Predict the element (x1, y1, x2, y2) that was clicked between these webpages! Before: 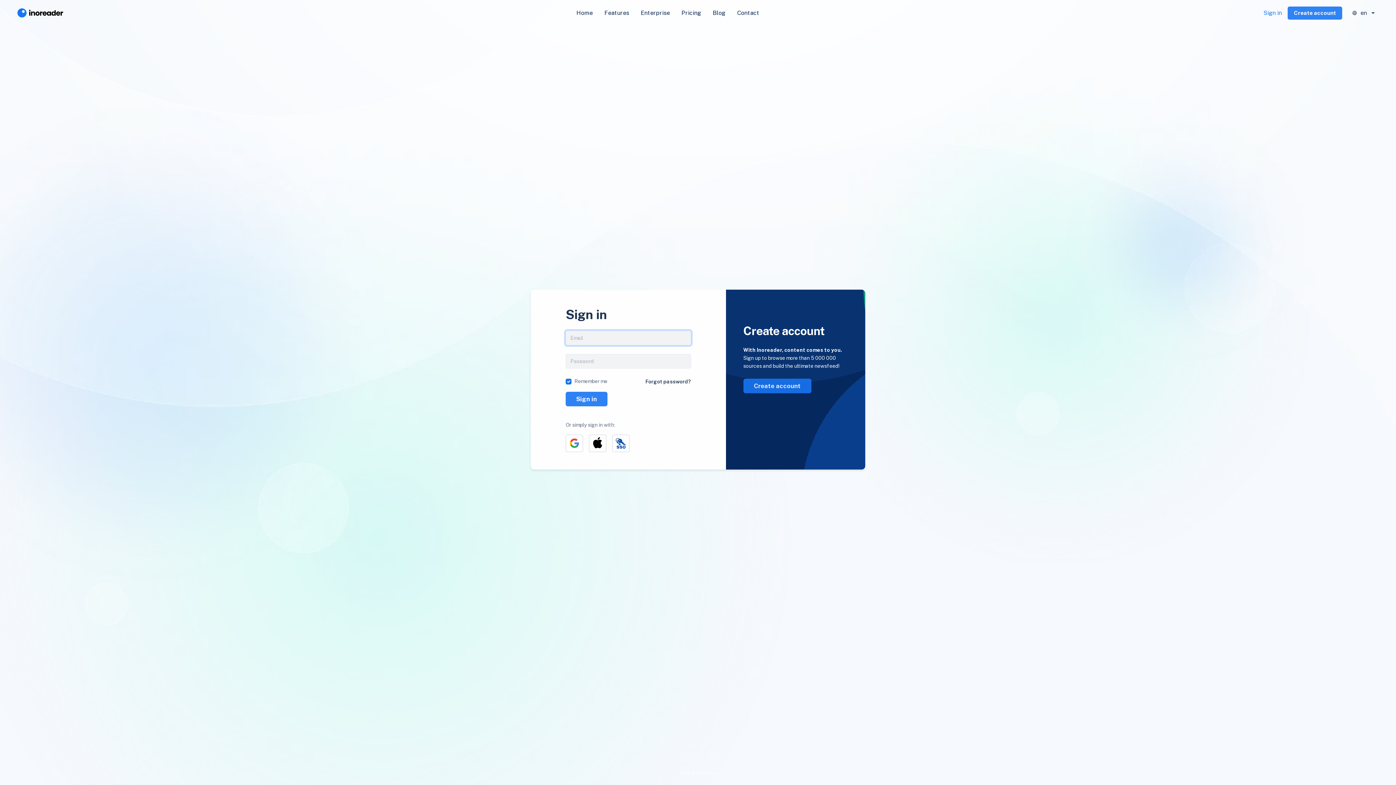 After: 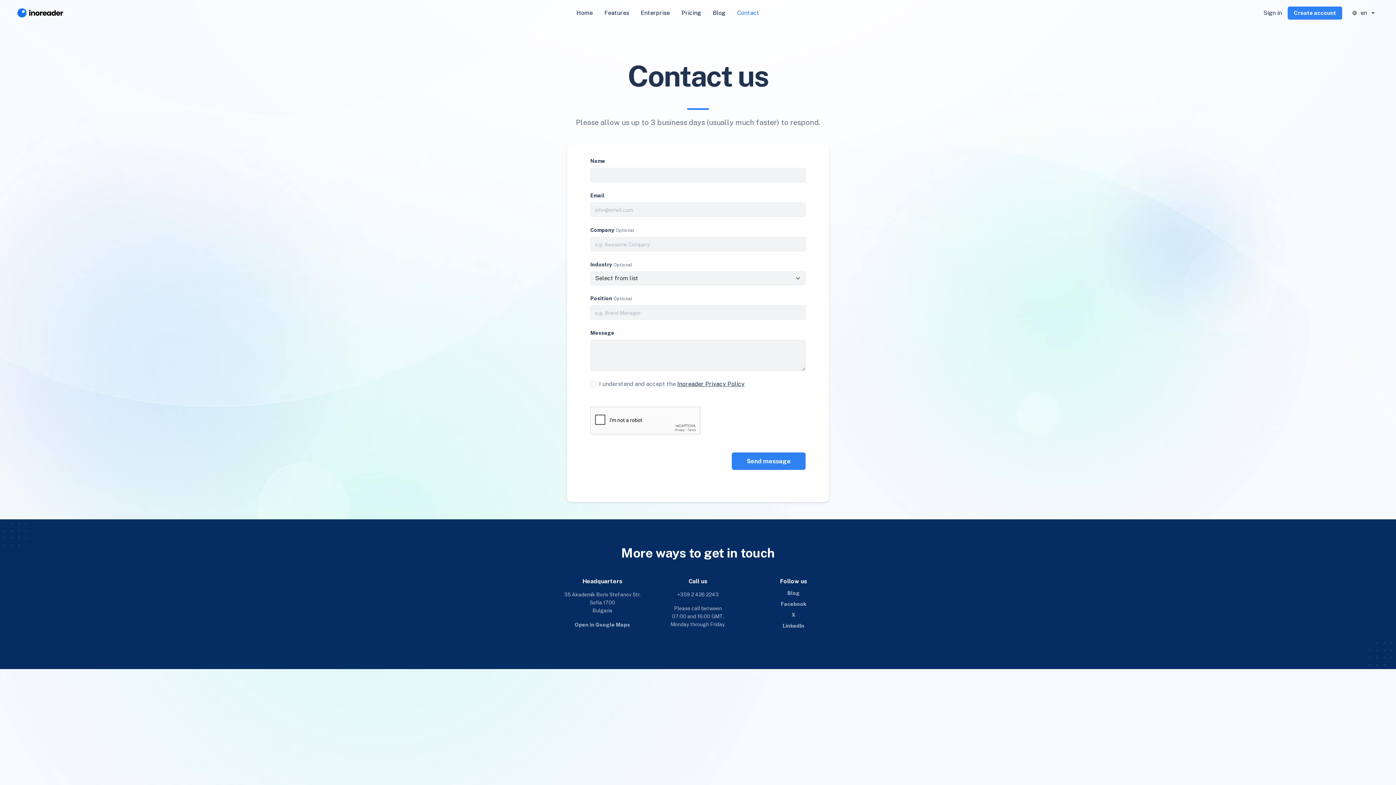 Action: bbox: (731, 5, 765, 20) label: Contact